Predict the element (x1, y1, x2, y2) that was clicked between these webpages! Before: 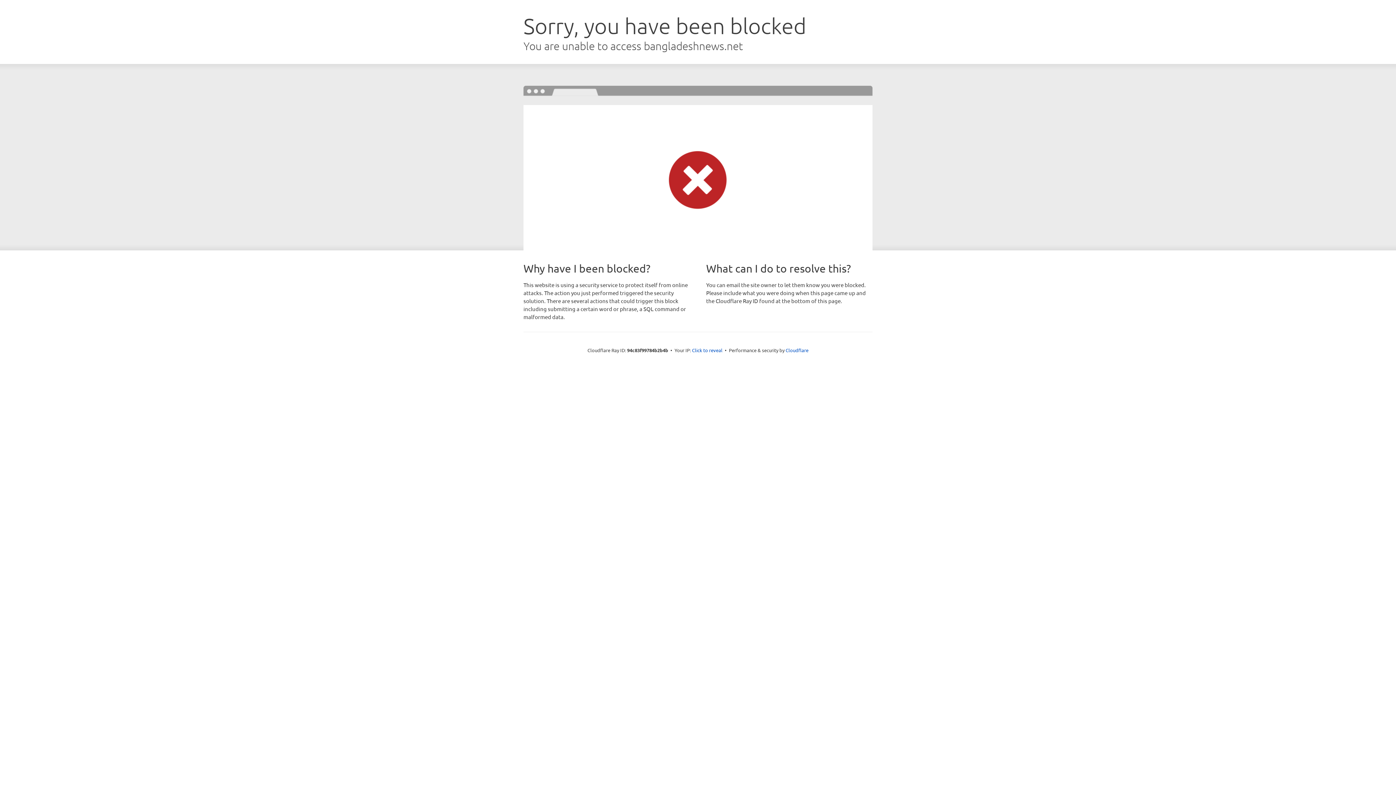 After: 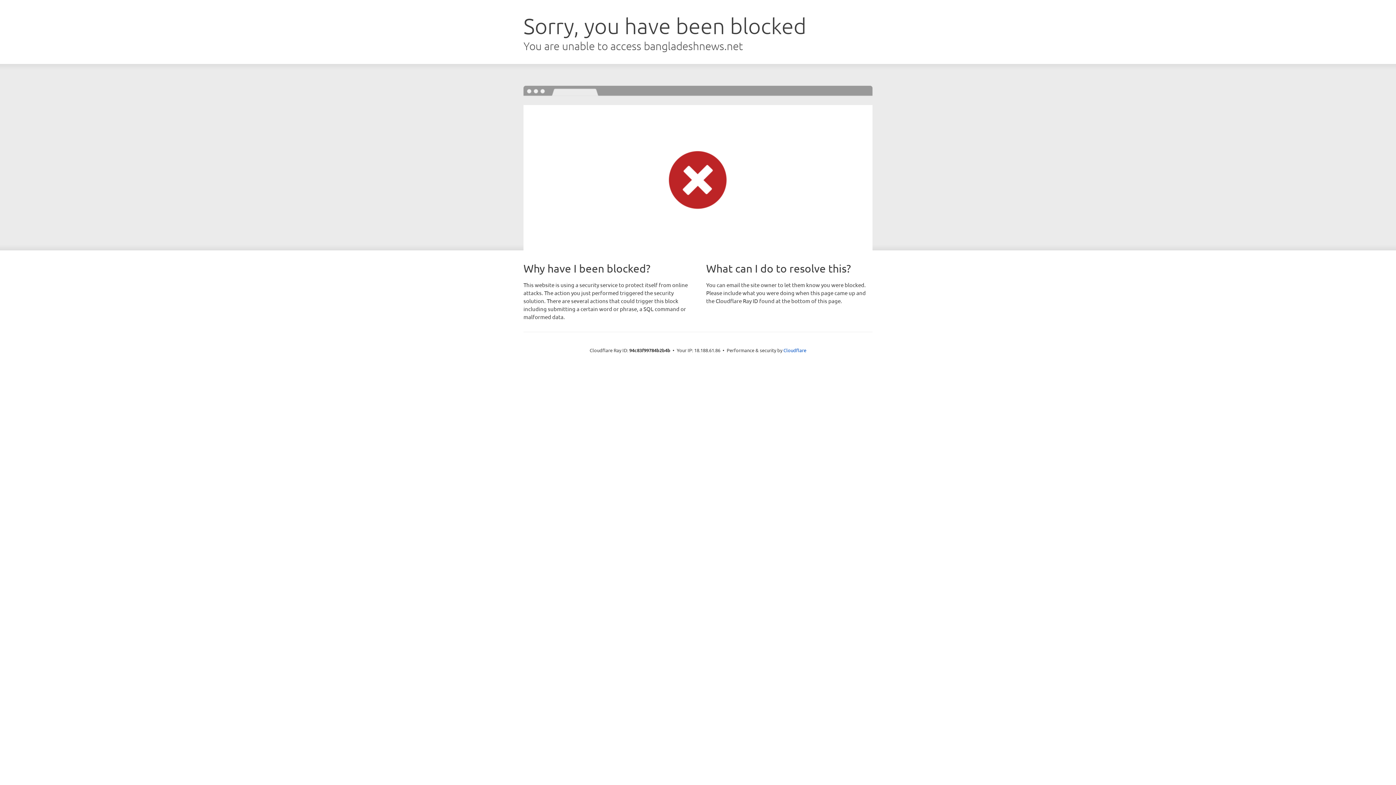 Action: label: Click to reveal bbox: (692, 346, 722, 353)